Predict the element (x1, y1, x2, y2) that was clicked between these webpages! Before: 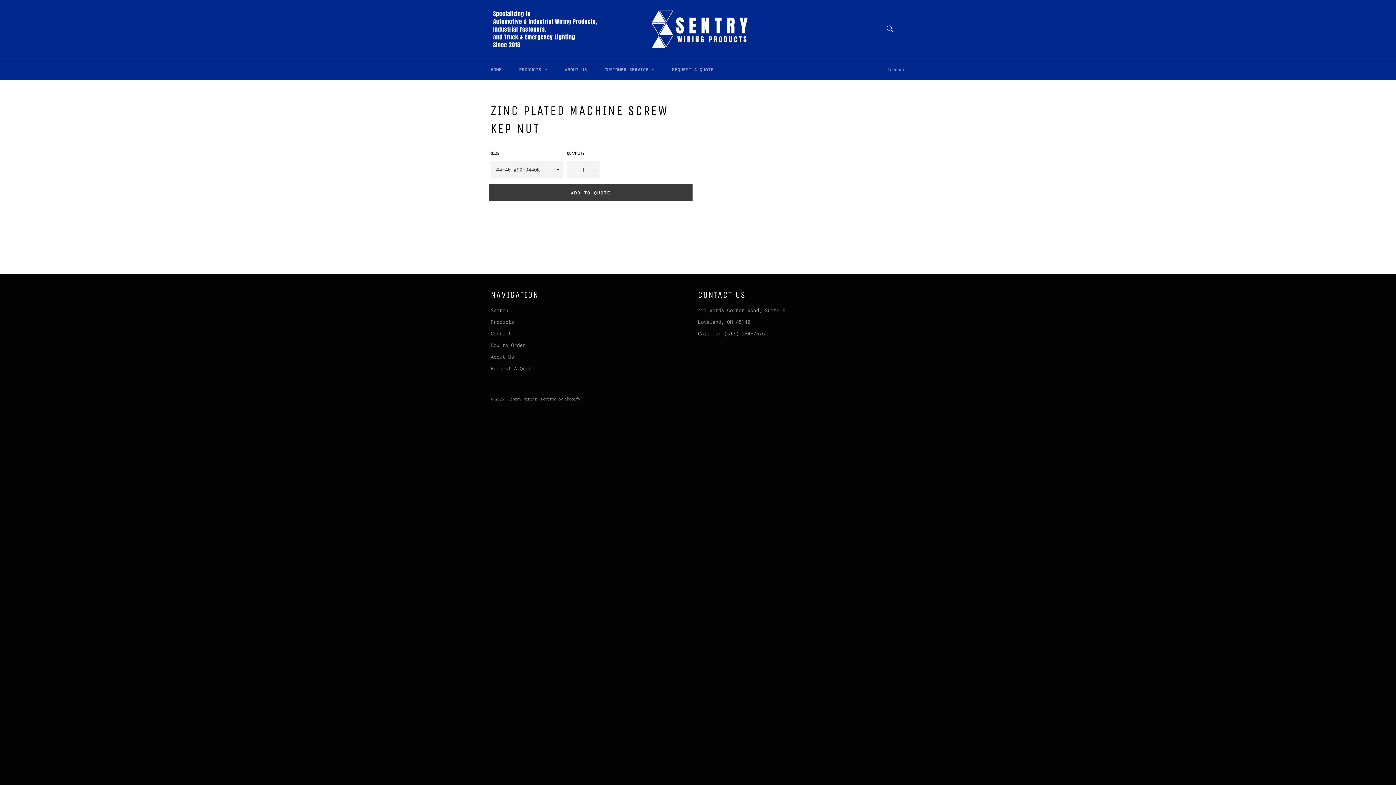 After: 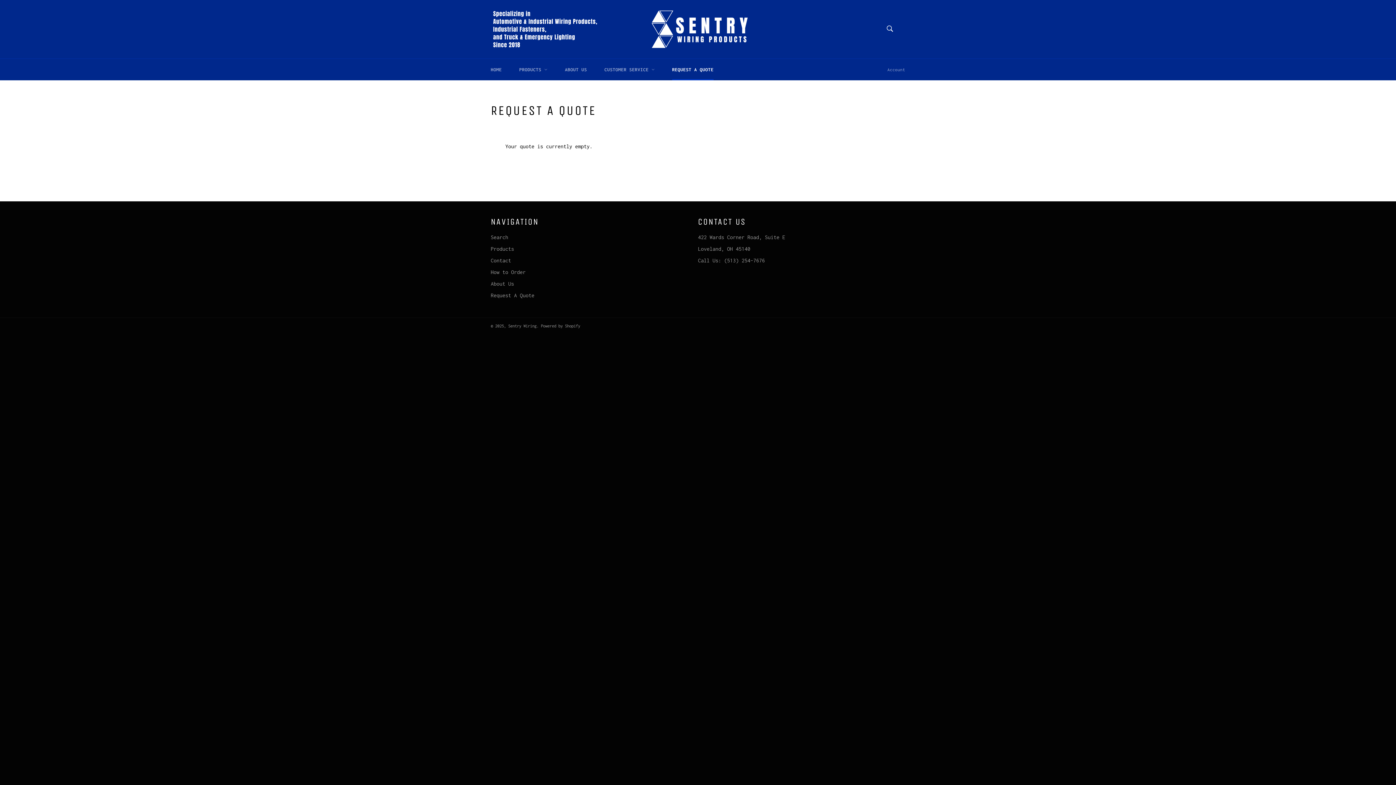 Action: bbox: (490, 365, 534, 371) label: Request A Quote